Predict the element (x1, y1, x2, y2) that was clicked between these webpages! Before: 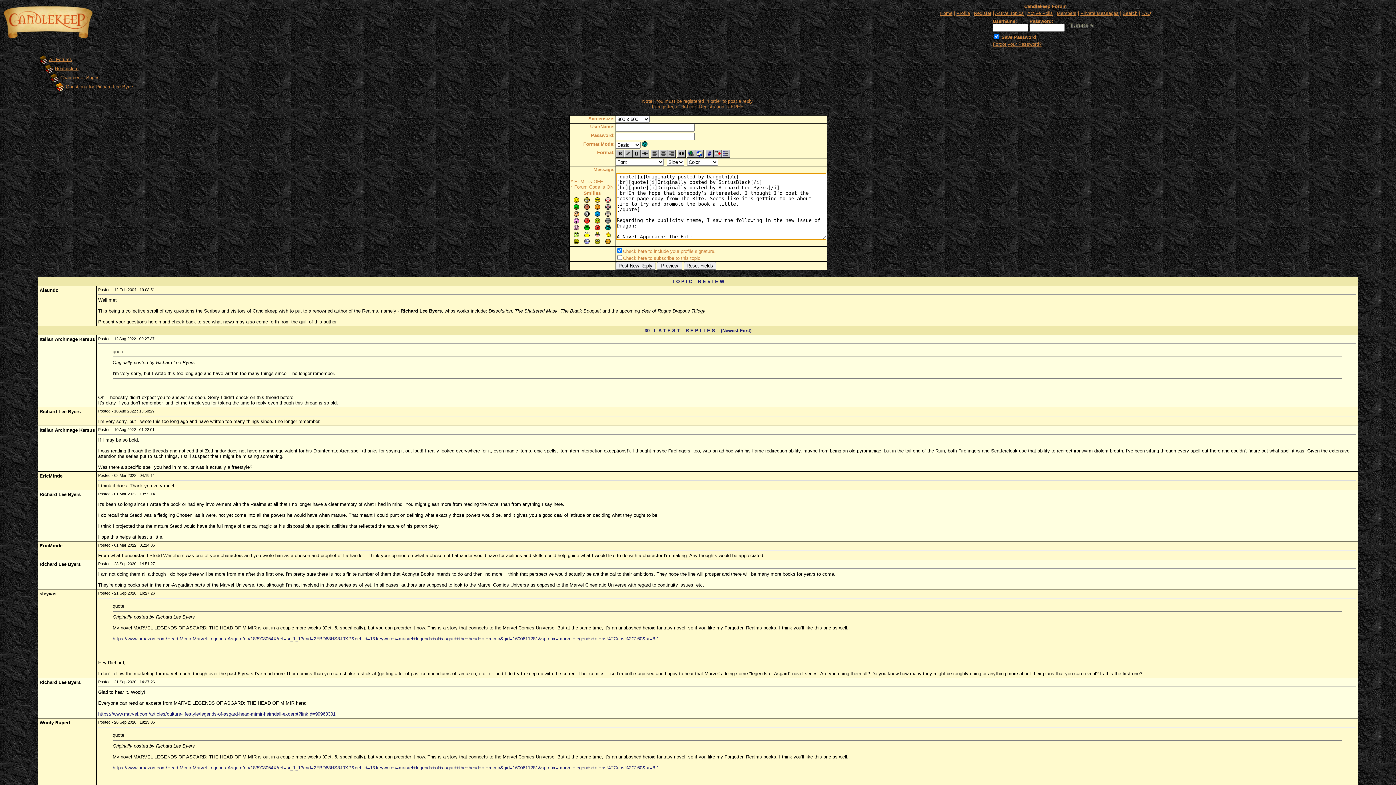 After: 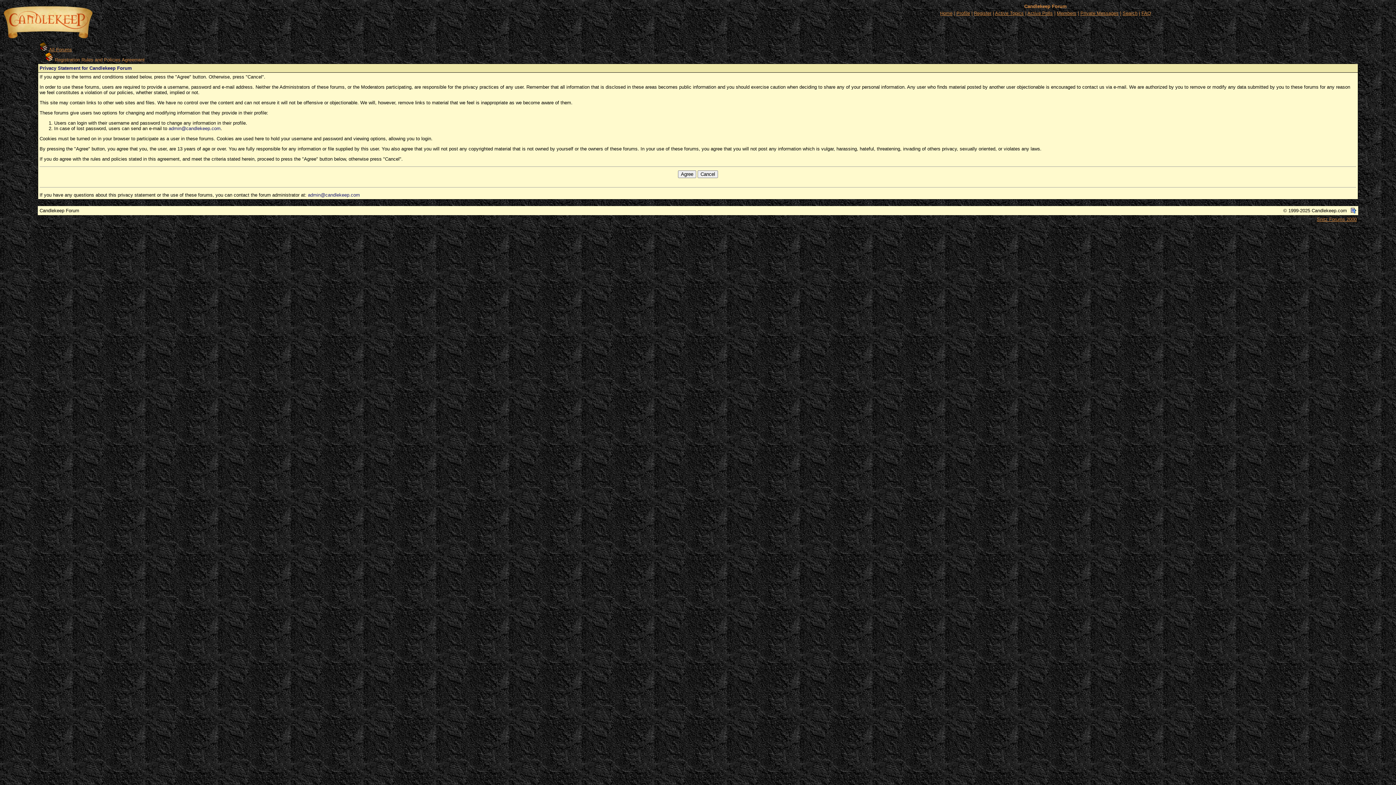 Action: label: Register bbox: (974, 10, 991, 16)